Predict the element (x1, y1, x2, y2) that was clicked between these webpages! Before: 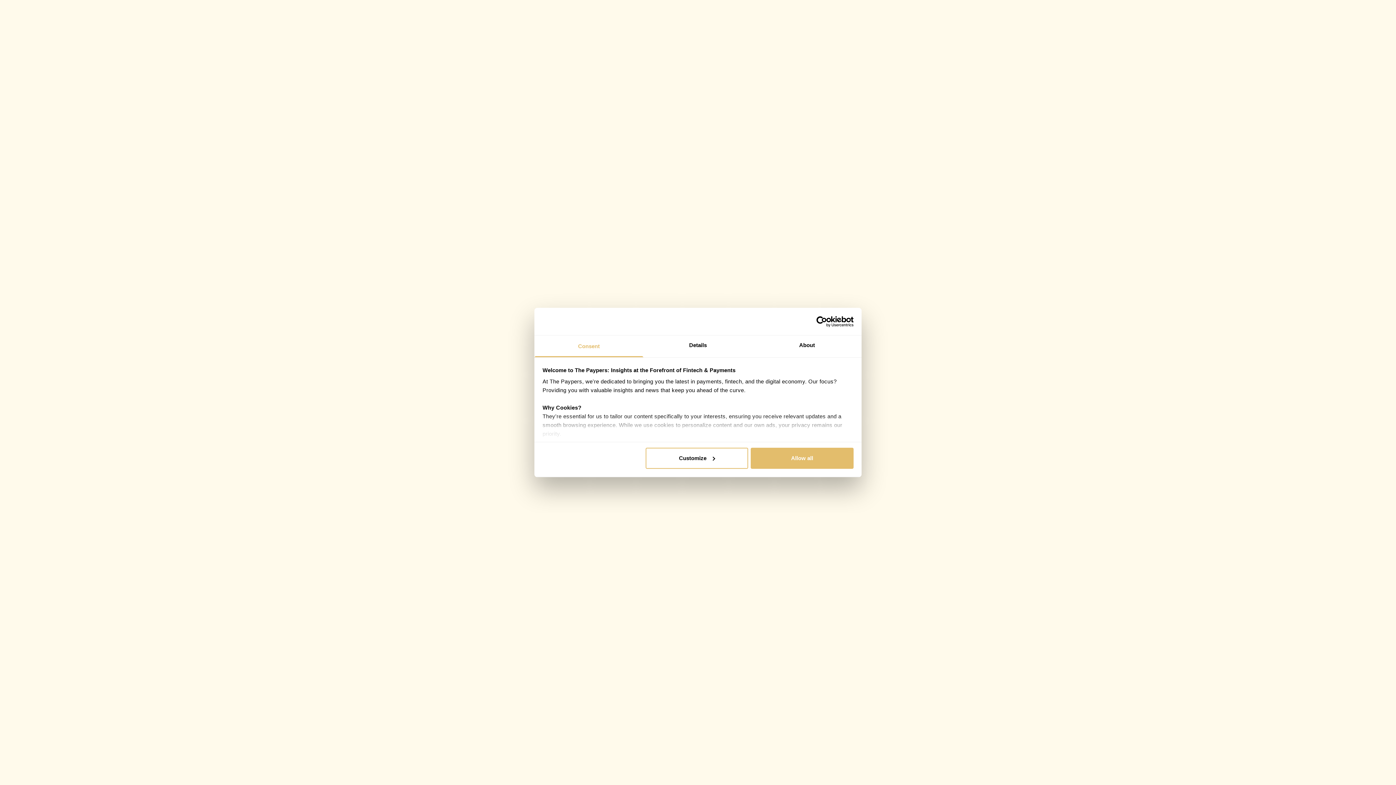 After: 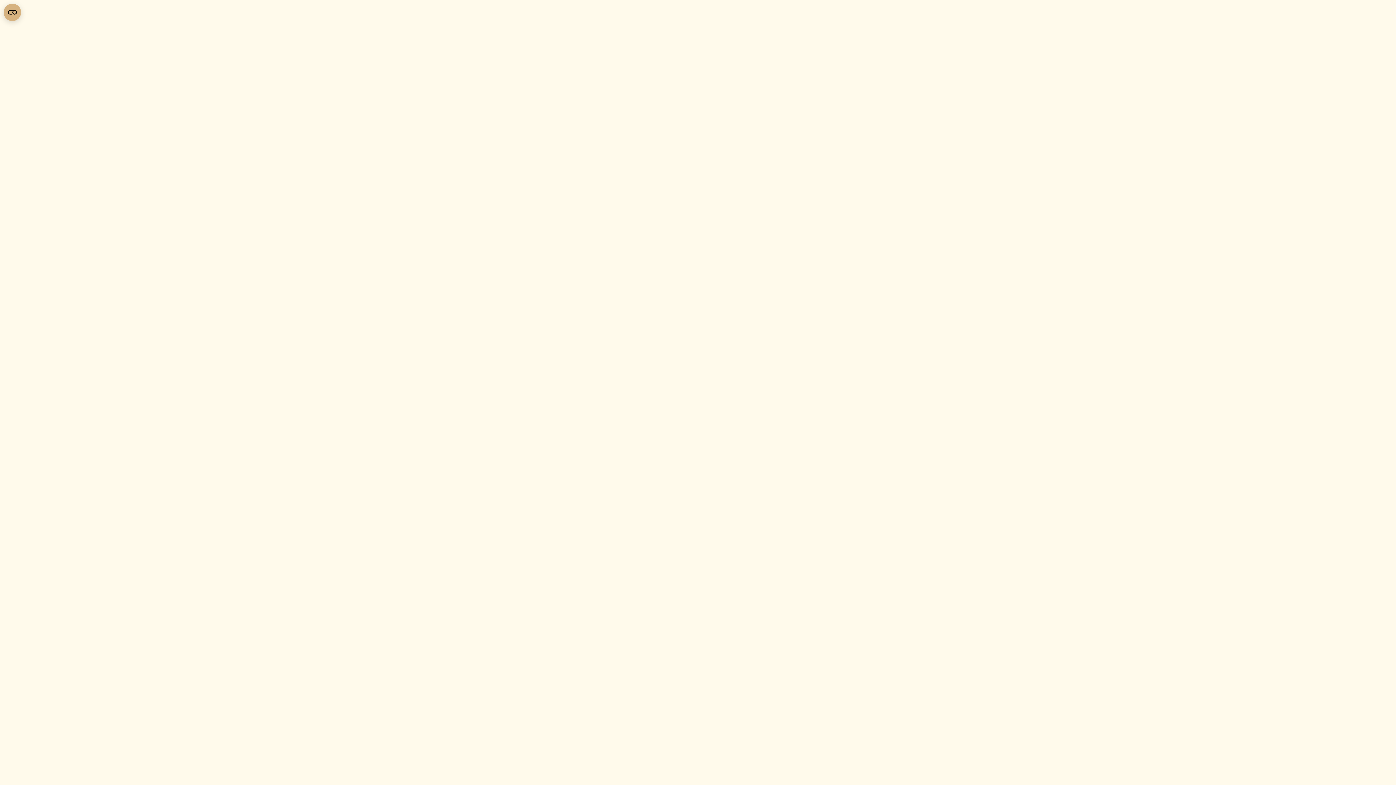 Action: bbox: (751, 447, 853, 468) label: Allow all